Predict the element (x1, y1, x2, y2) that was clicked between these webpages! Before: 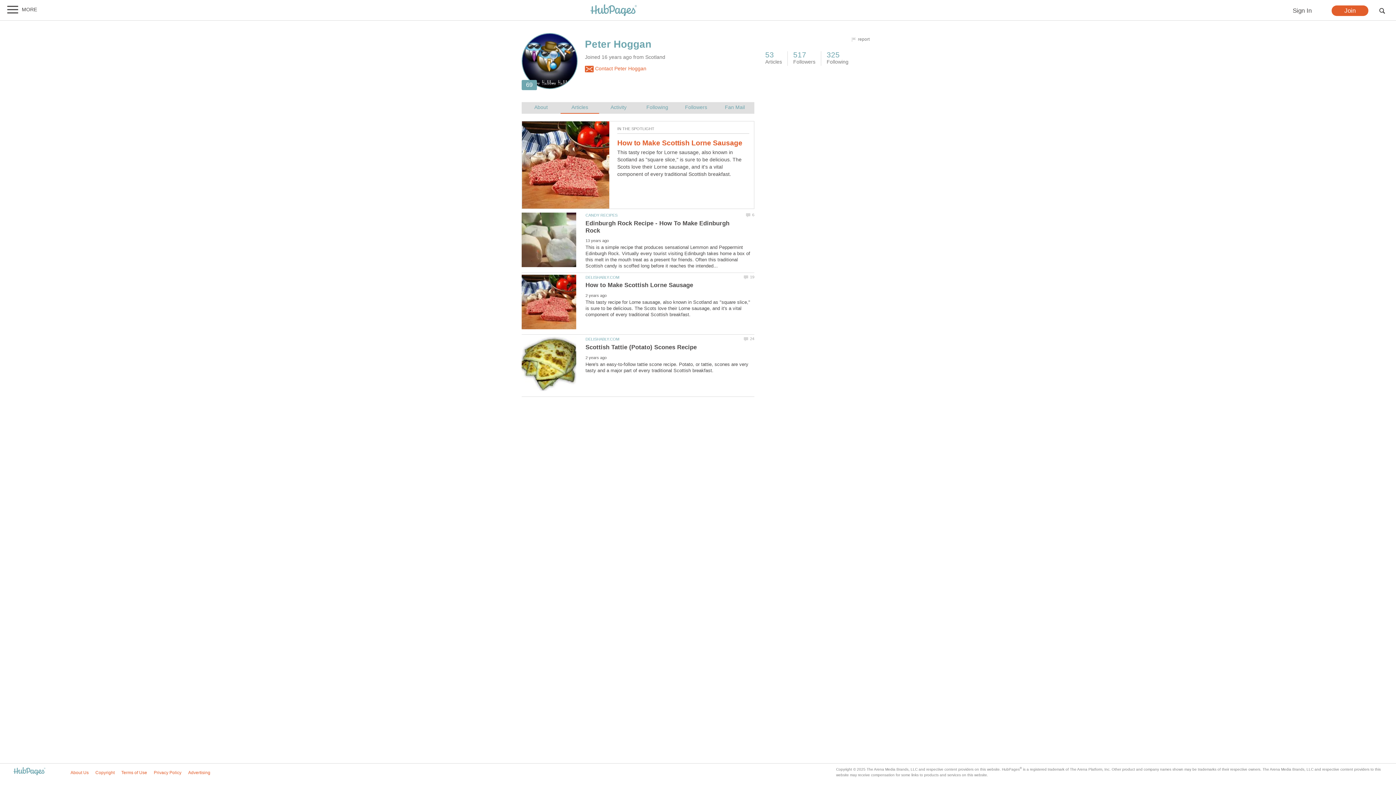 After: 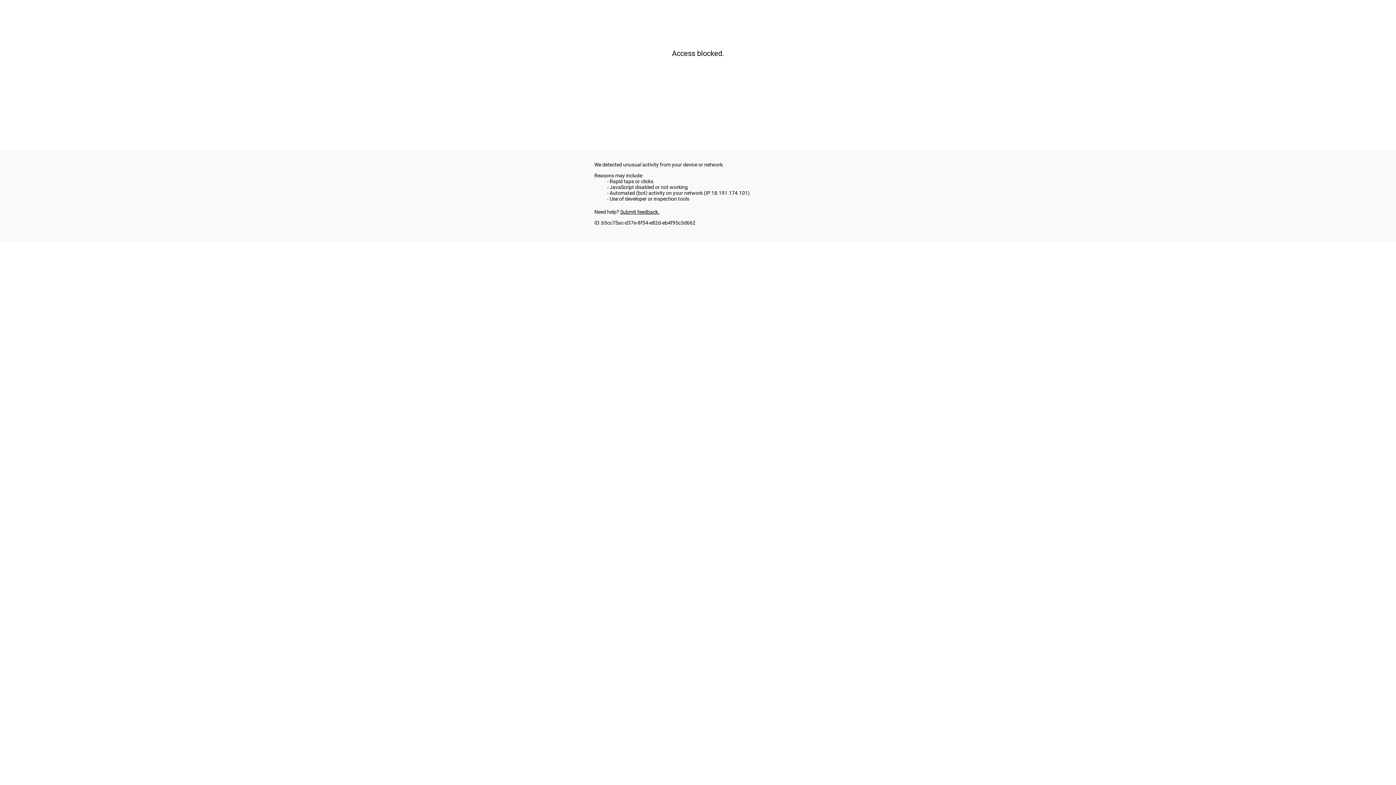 Action: bbox: (585, 337, 619, 341) label: DELISHABLY.COM